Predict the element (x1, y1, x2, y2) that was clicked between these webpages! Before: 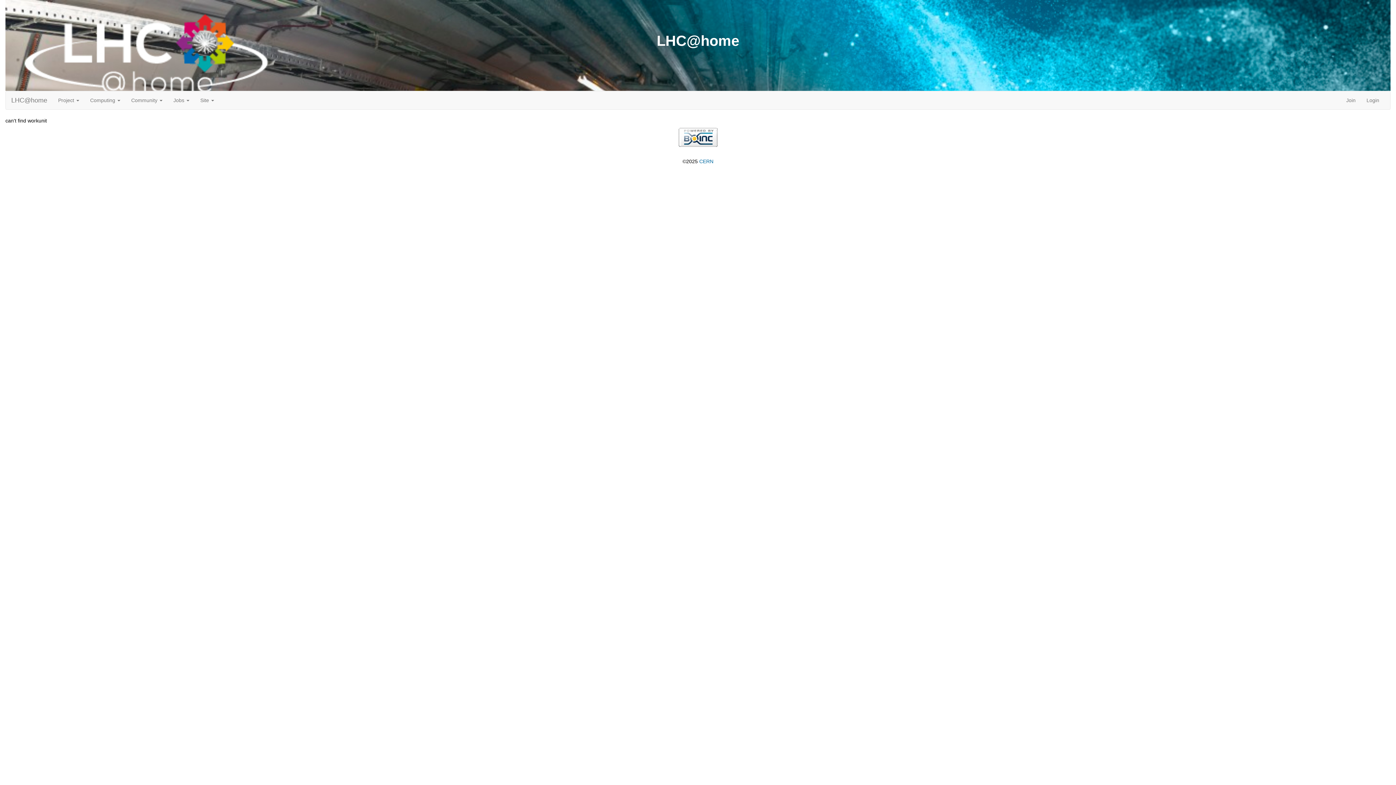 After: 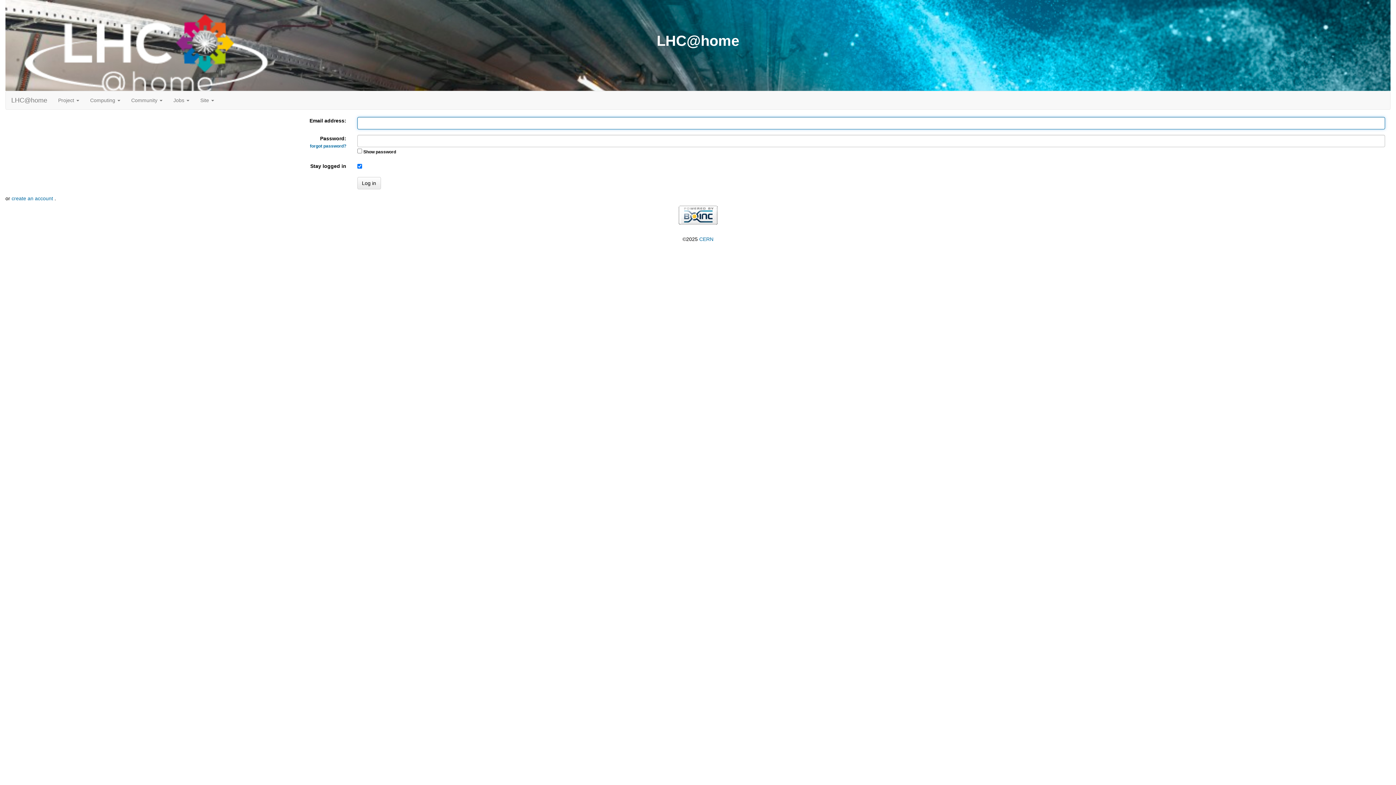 Action: bbox: (1361, 91, 1385, 109) label: Login